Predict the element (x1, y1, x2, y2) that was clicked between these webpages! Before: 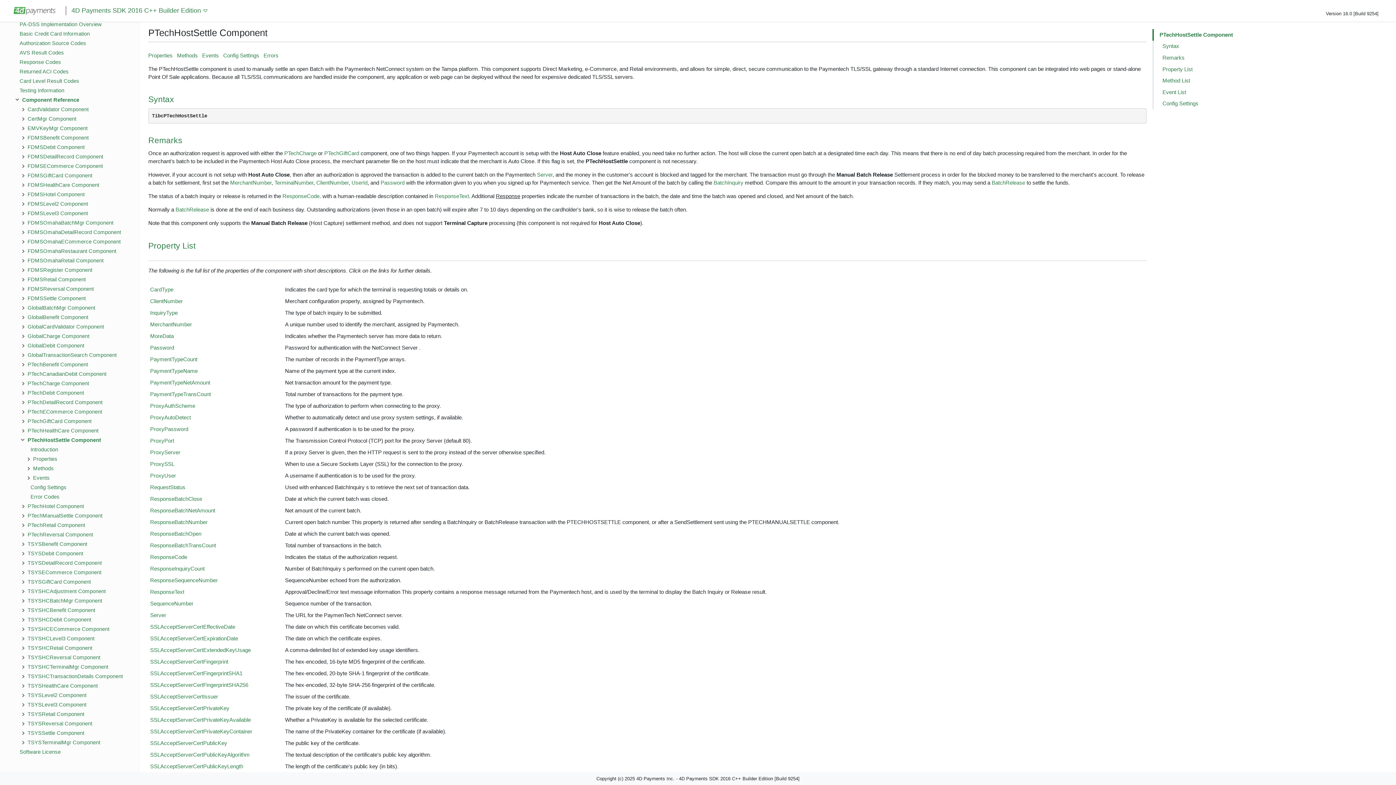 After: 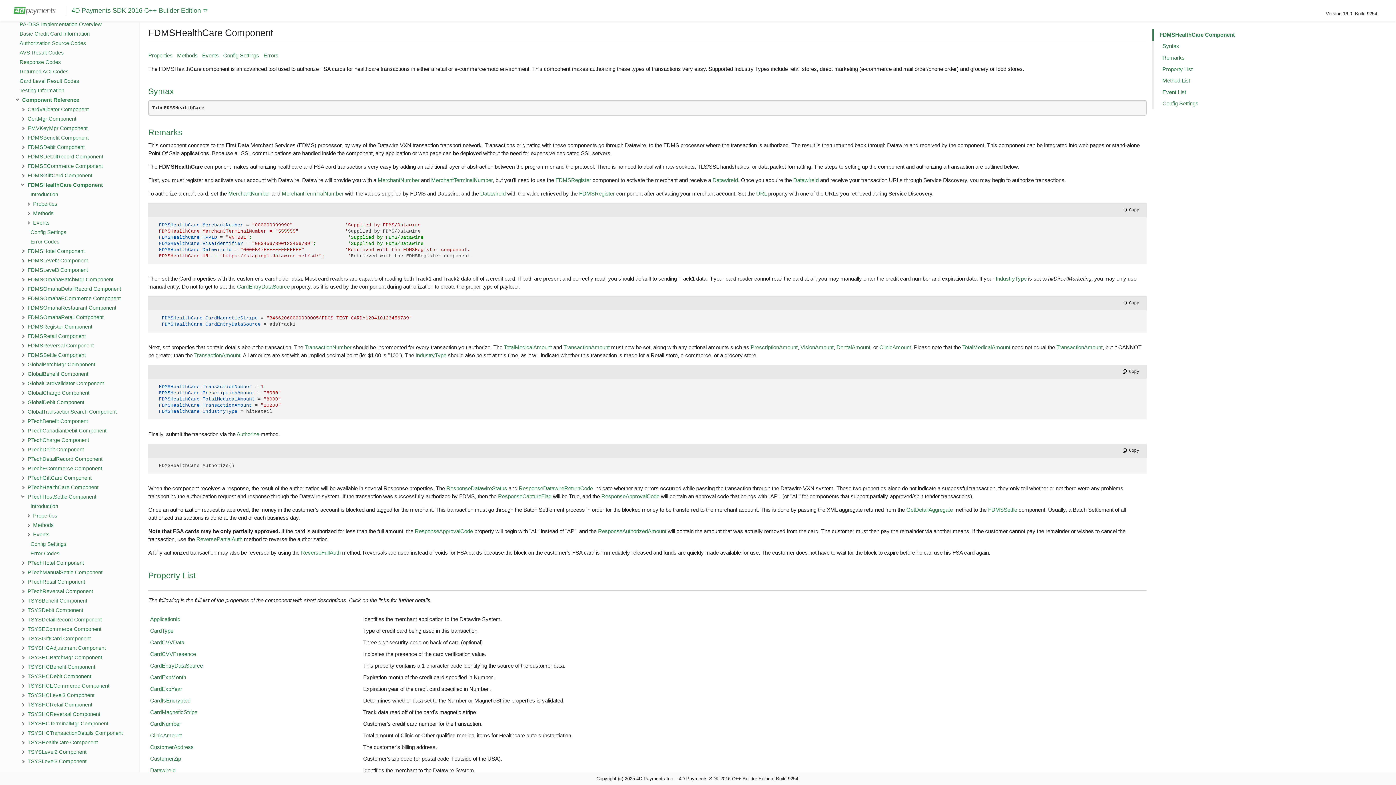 Action: label: FDMSHealthCare Component bbox: (27, 182, 99, 187)